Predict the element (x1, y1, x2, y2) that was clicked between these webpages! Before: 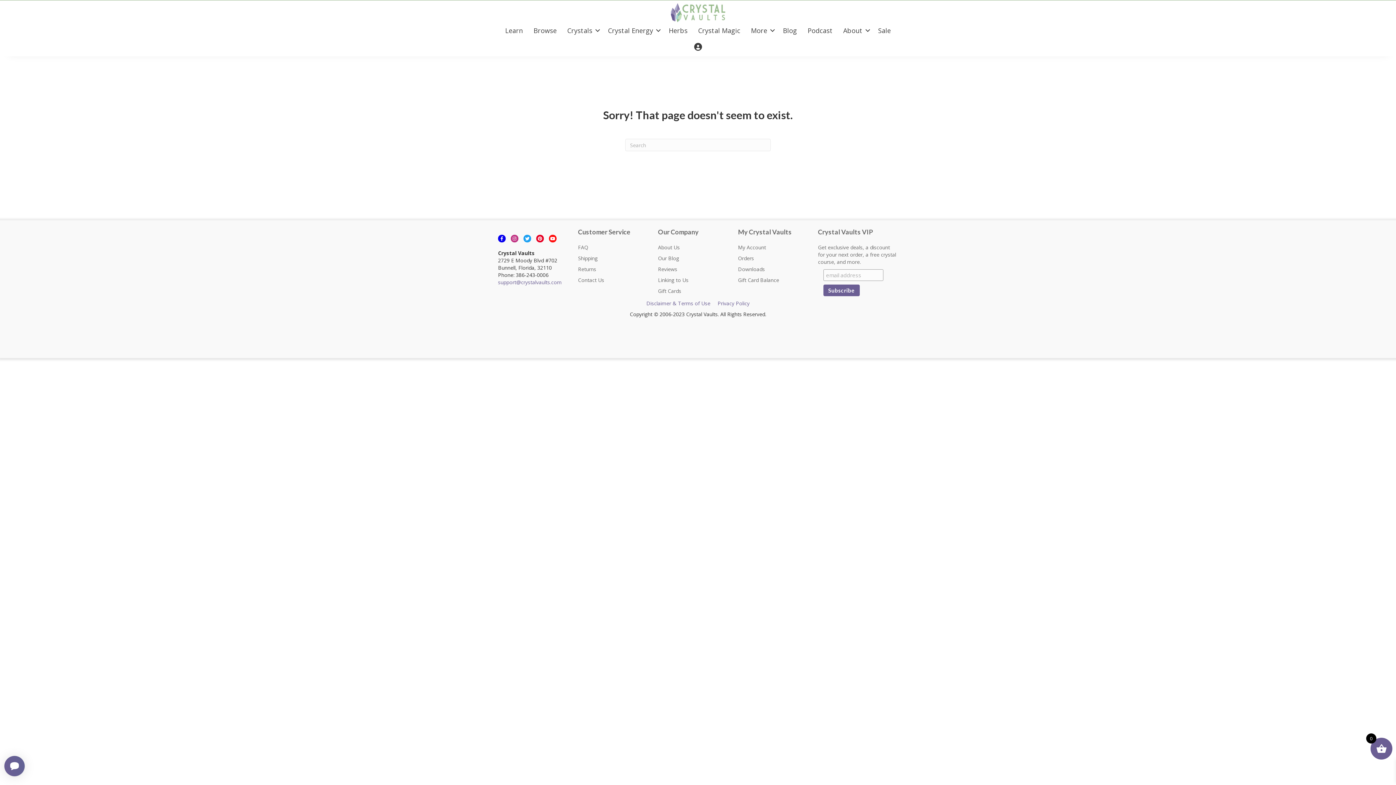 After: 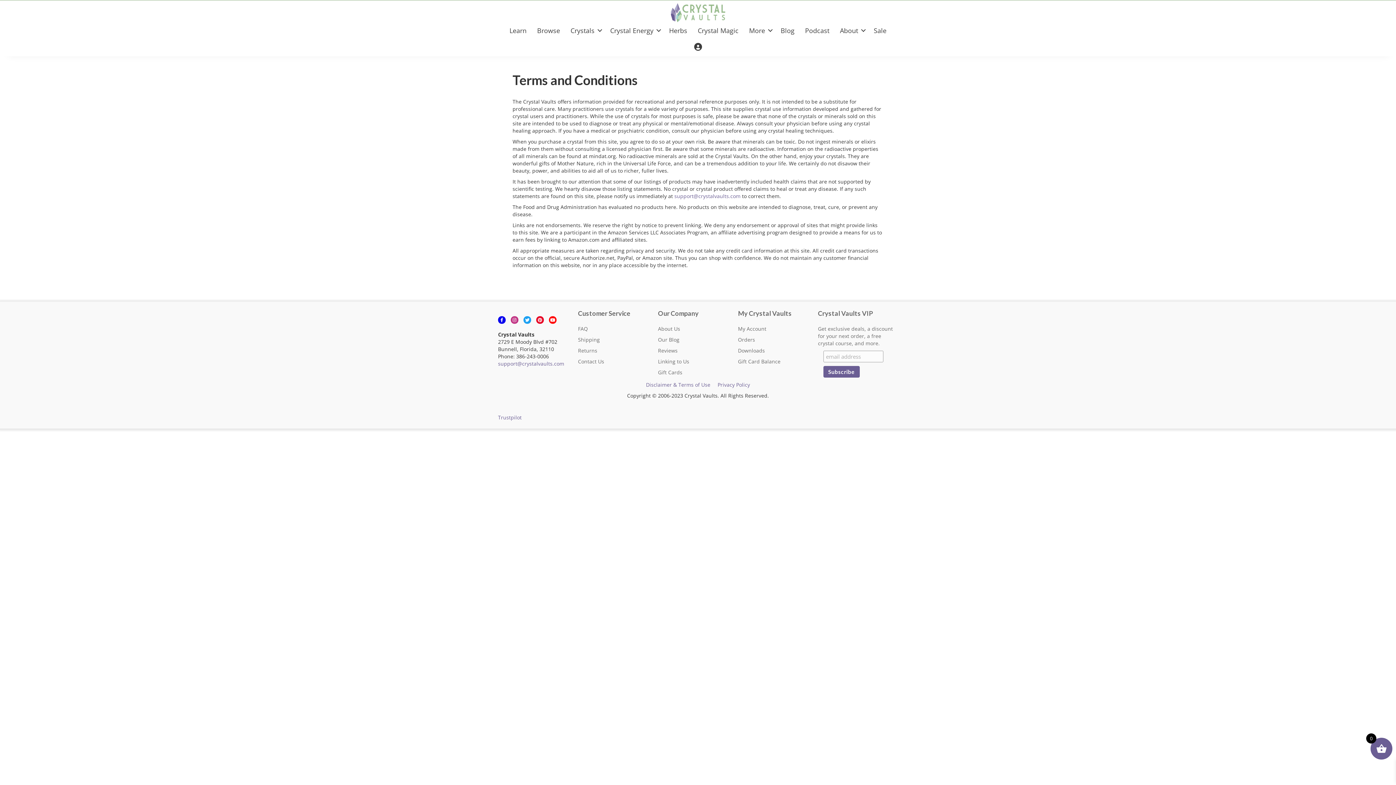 Action: label: Disclaimer & Terms of Use bbox: (646, 300, 710, 306)